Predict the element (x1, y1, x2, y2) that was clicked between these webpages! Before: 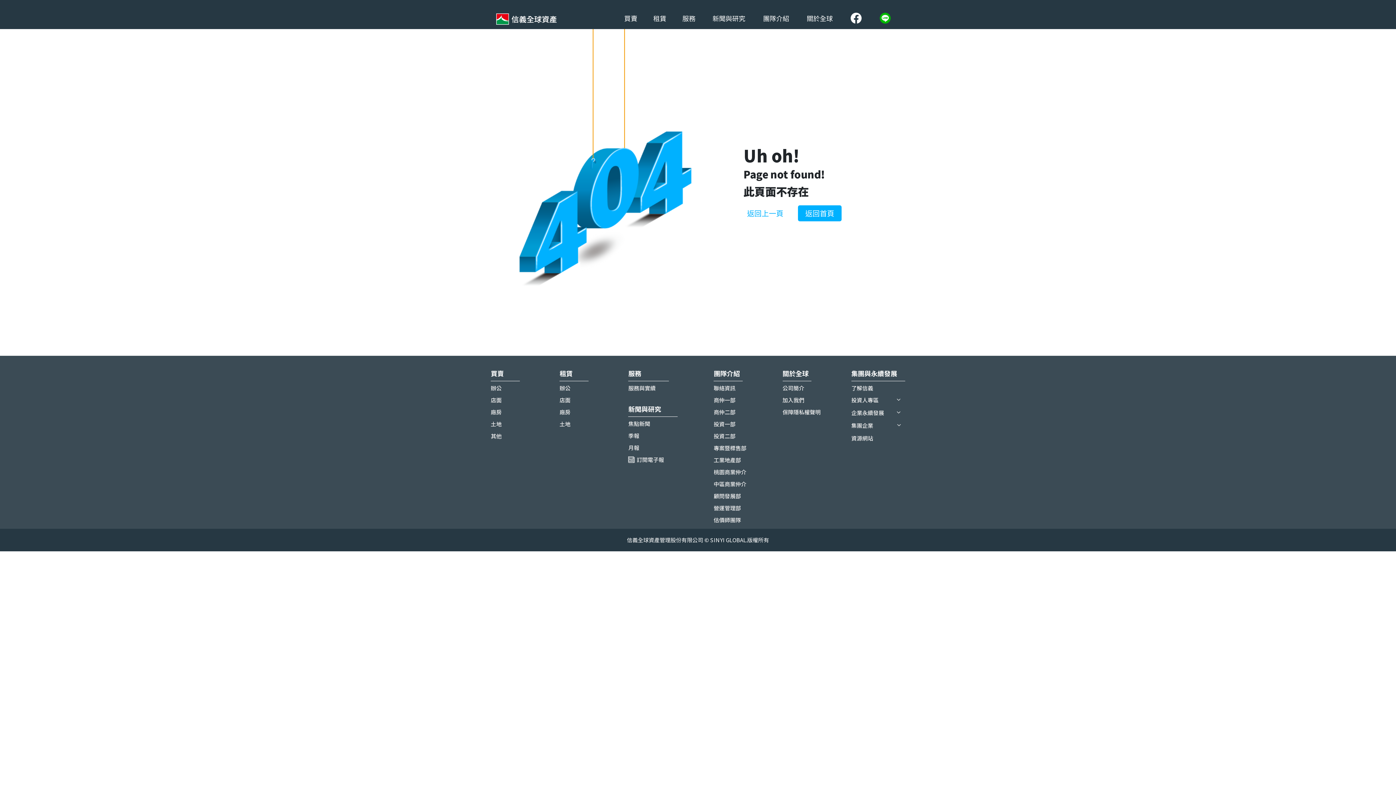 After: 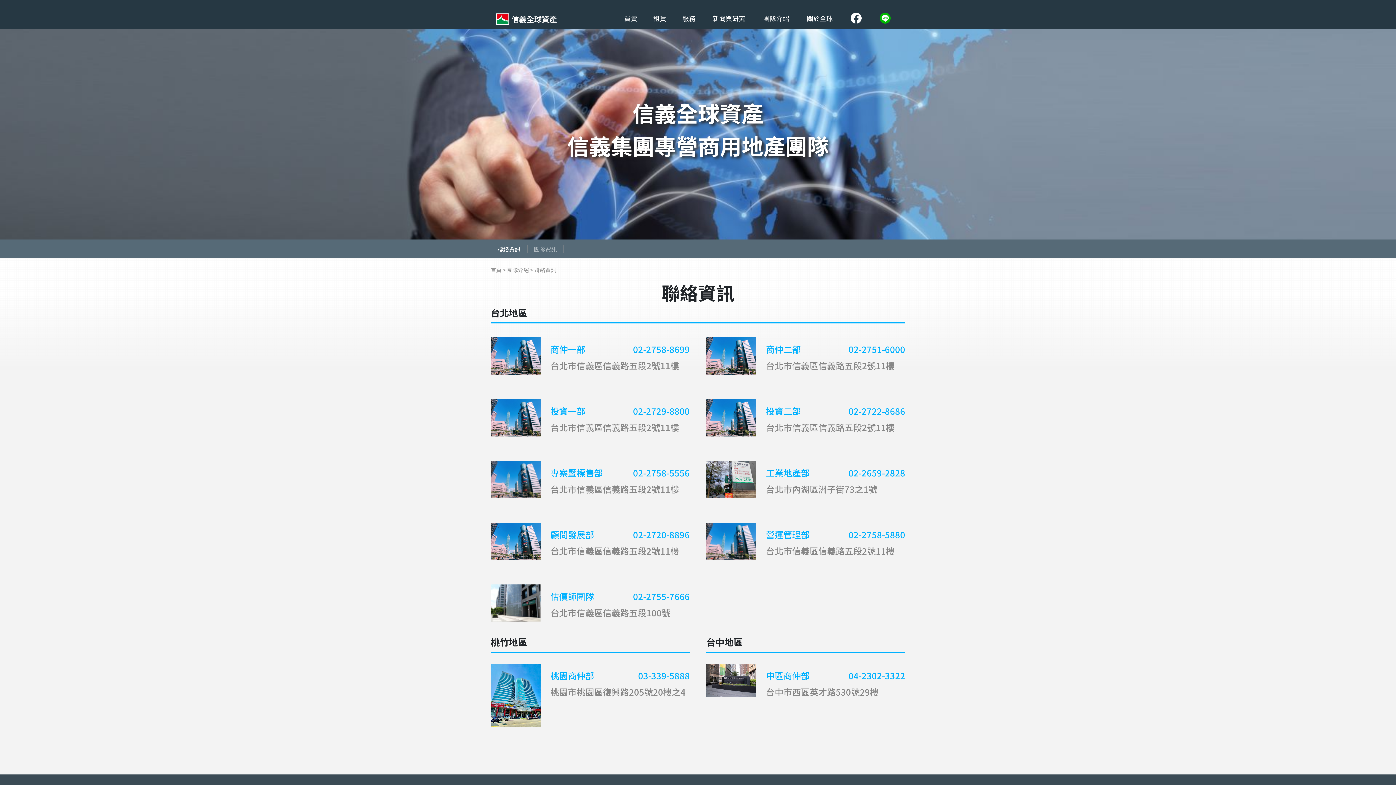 Action: bbox: (713, 384, 735, 392) label: 聯絡資訊